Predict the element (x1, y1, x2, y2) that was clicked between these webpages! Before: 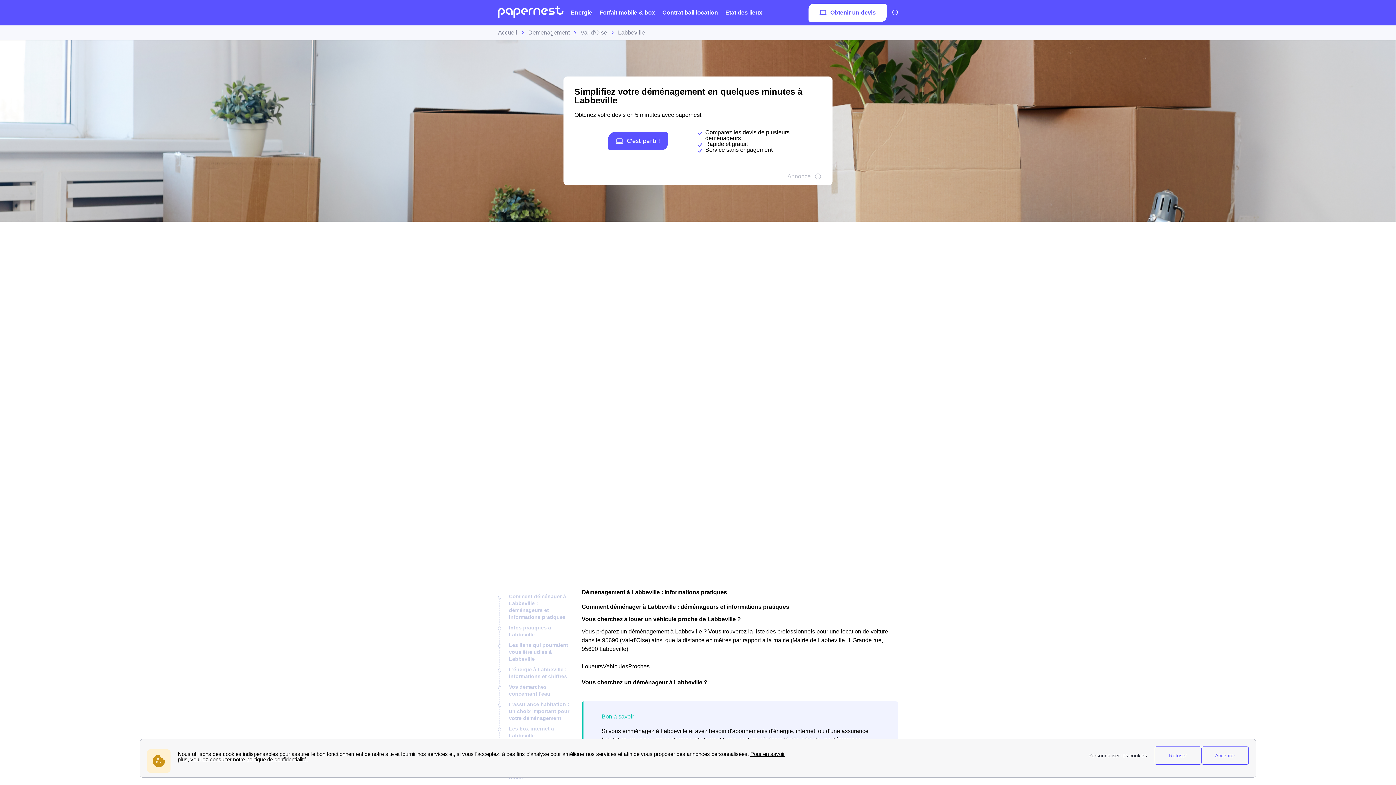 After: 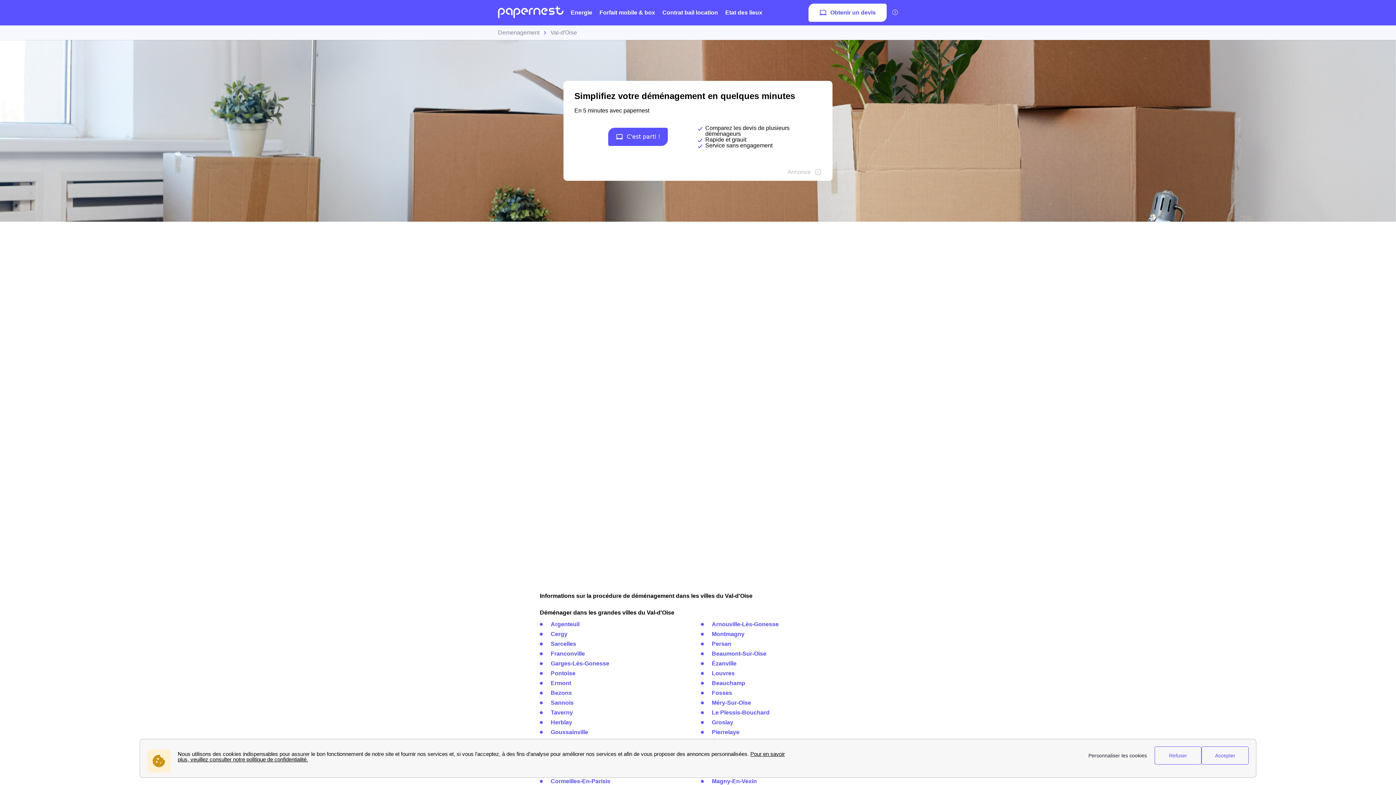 Action: label: Val-d'Oise bbox: (580, 29, 607, 35)